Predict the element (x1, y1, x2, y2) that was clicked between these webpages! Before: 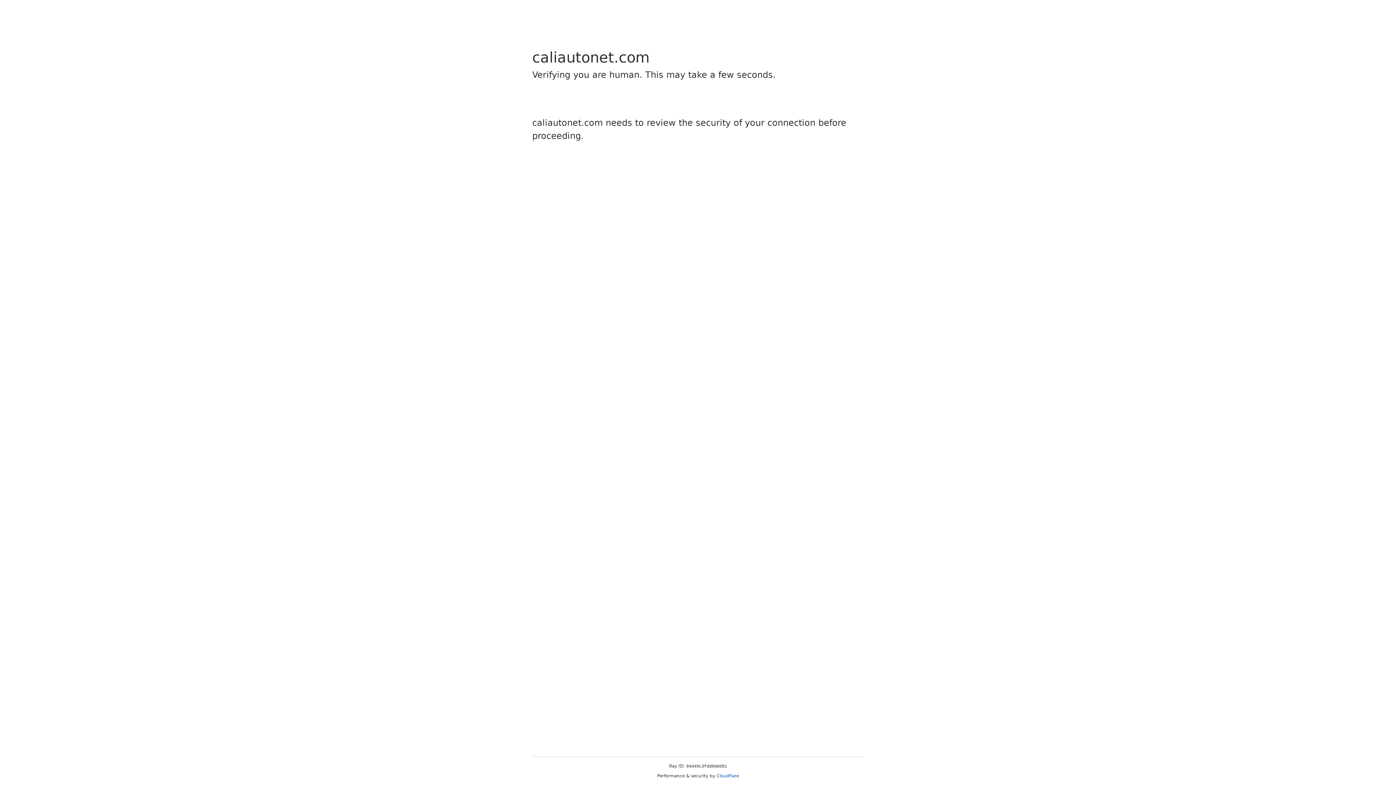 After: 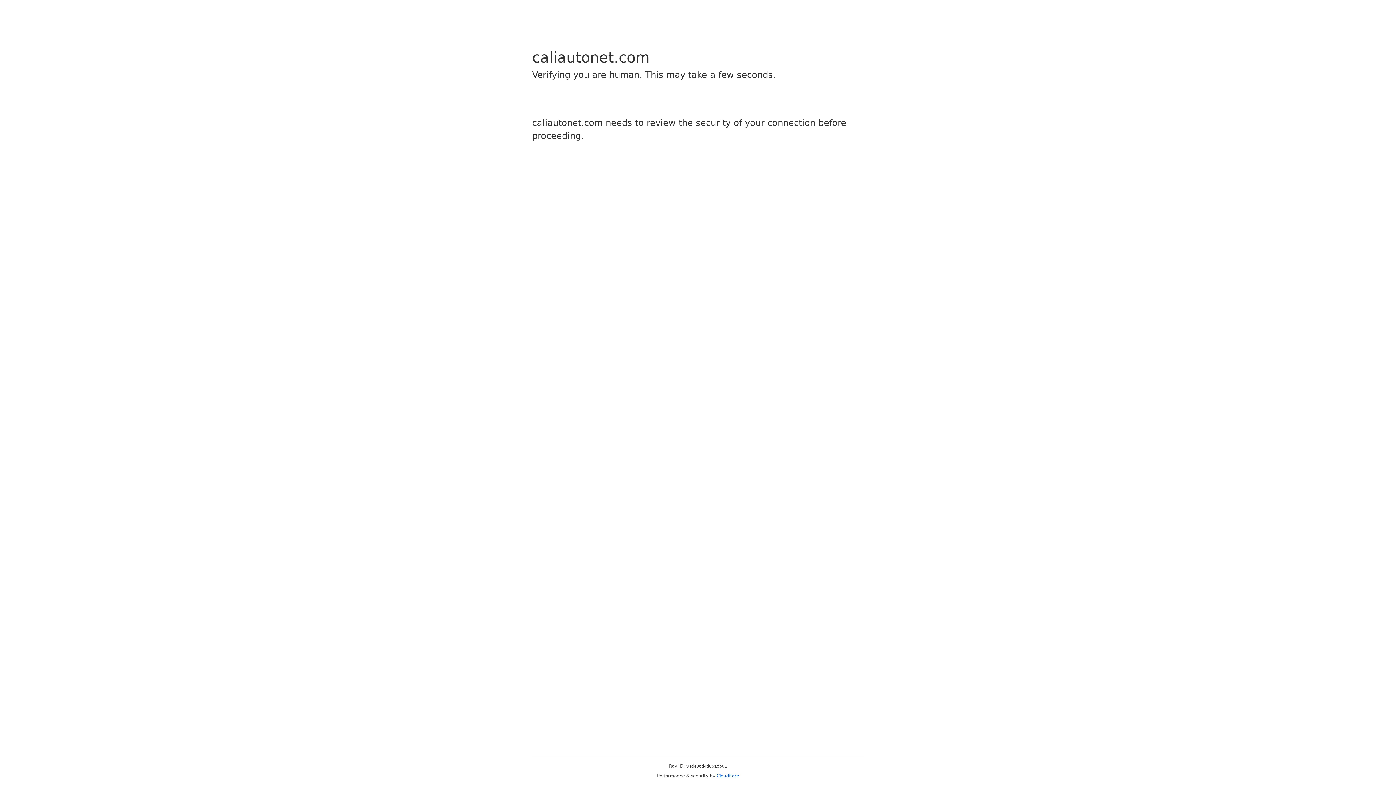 Action: label: Cloudflare bbox: (716, 773, 739, 778)